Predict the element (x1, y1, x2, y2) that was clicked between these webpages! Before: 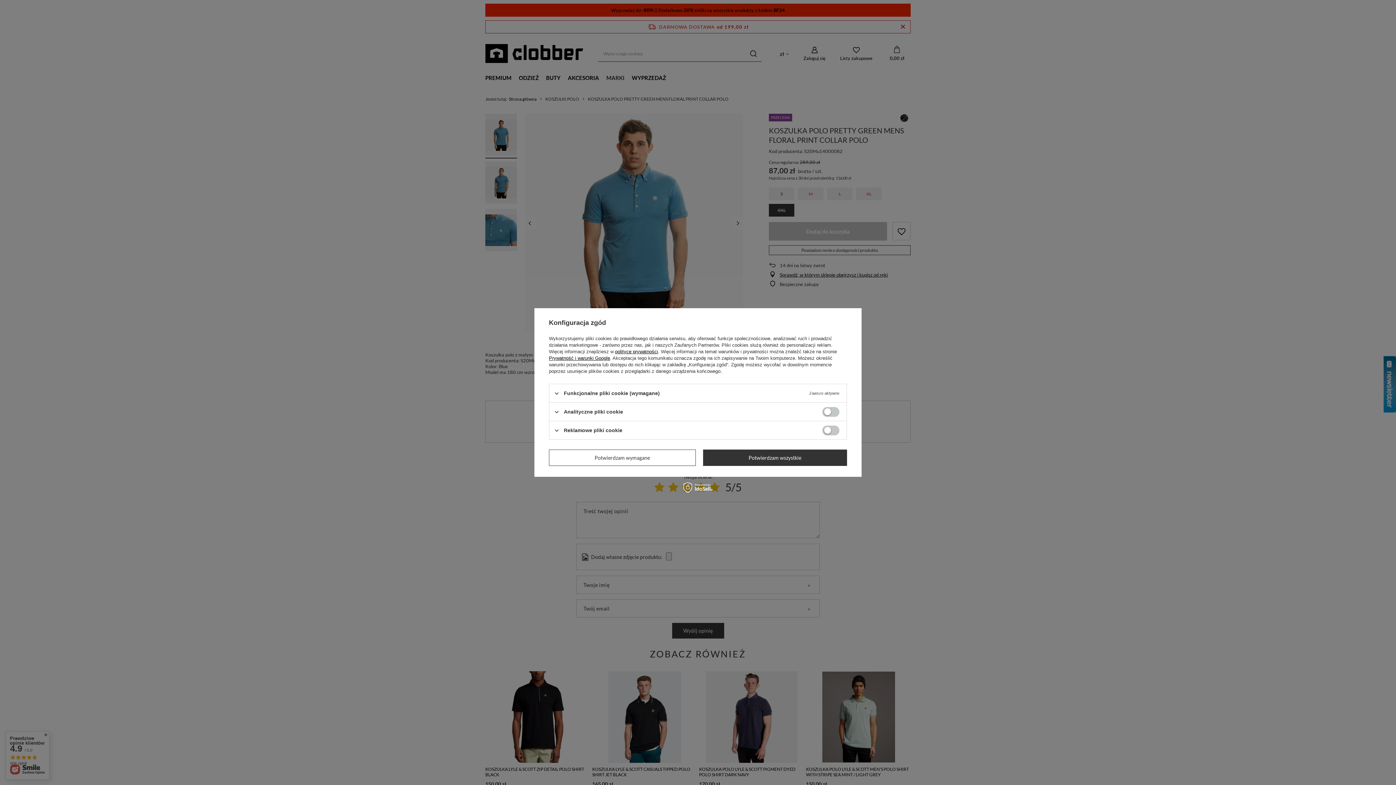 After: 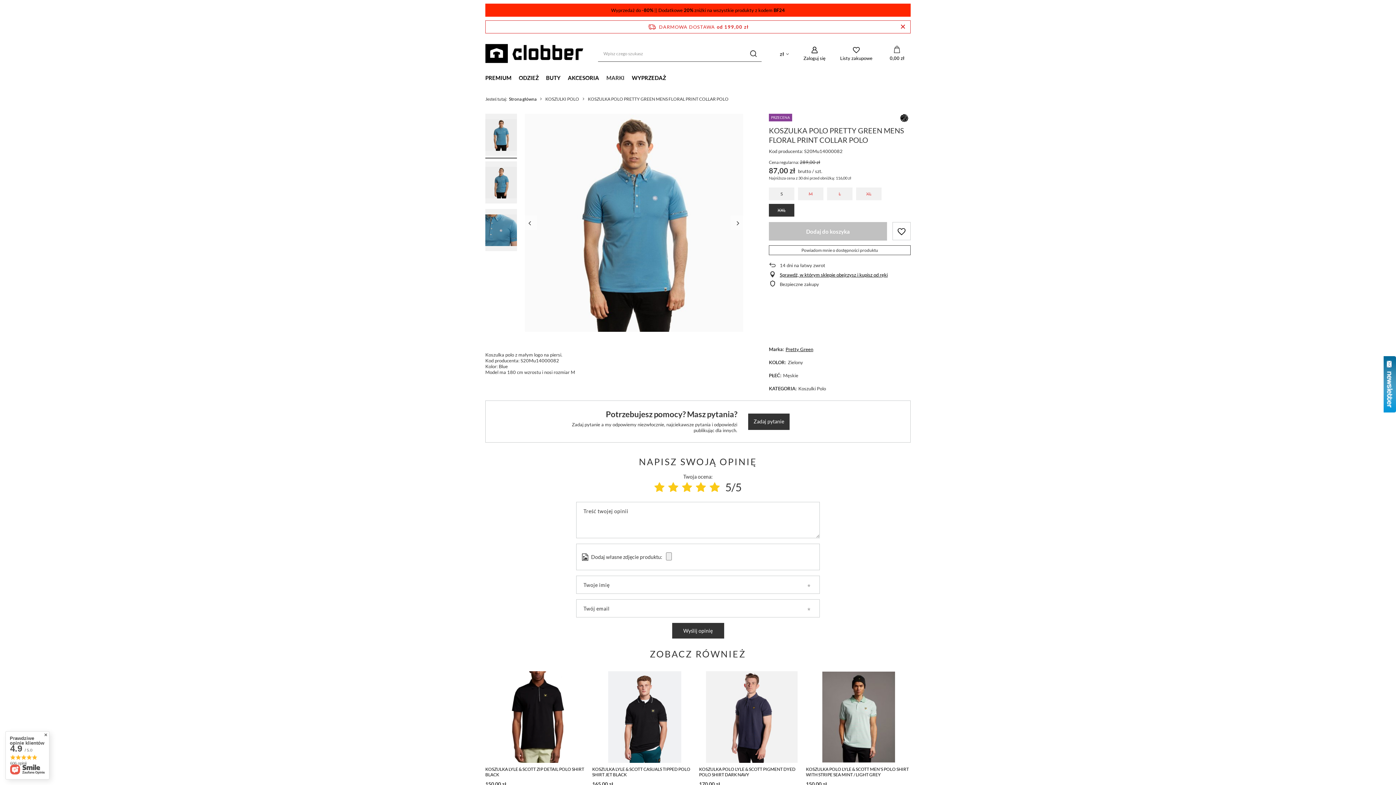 Action: label: Potwierdzam wymagane bbox: (549, 449, 695, 466)